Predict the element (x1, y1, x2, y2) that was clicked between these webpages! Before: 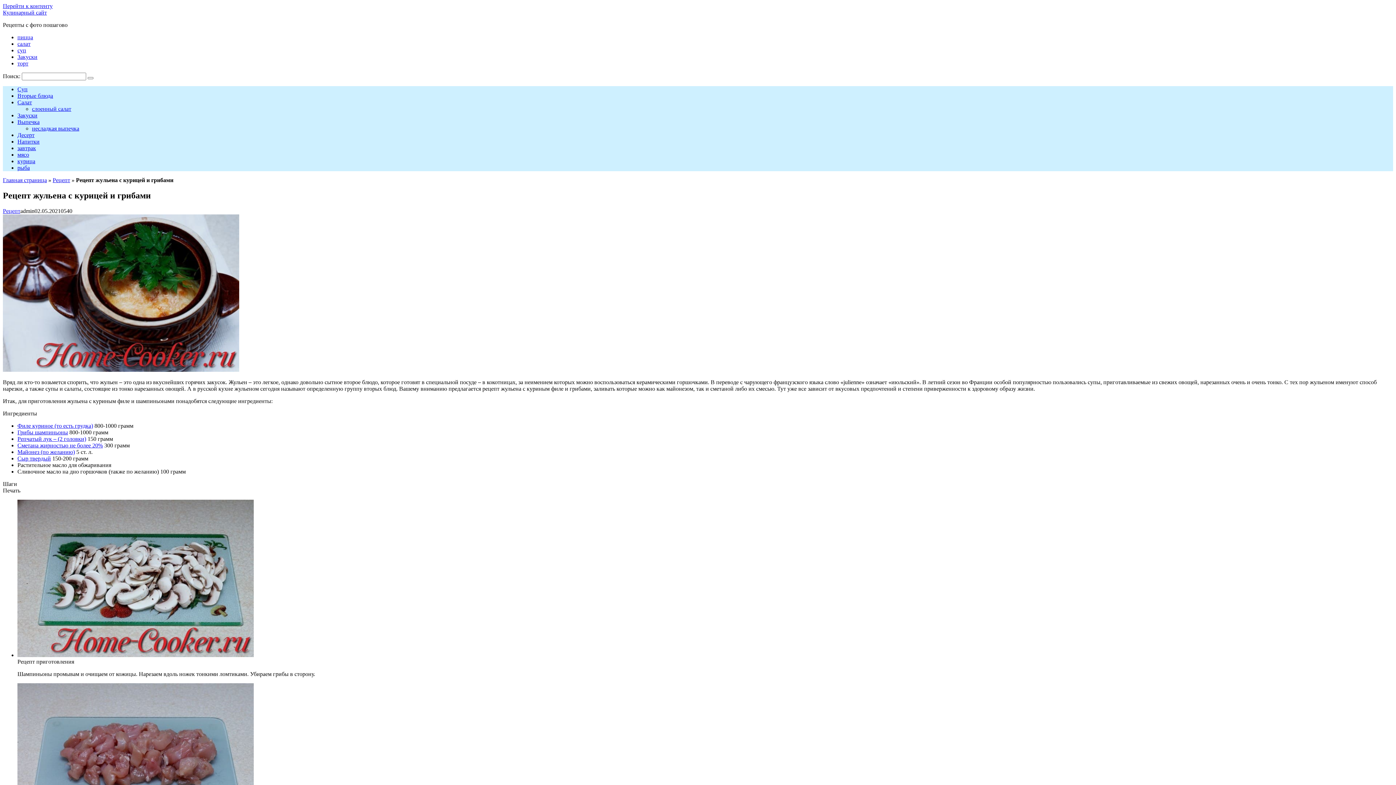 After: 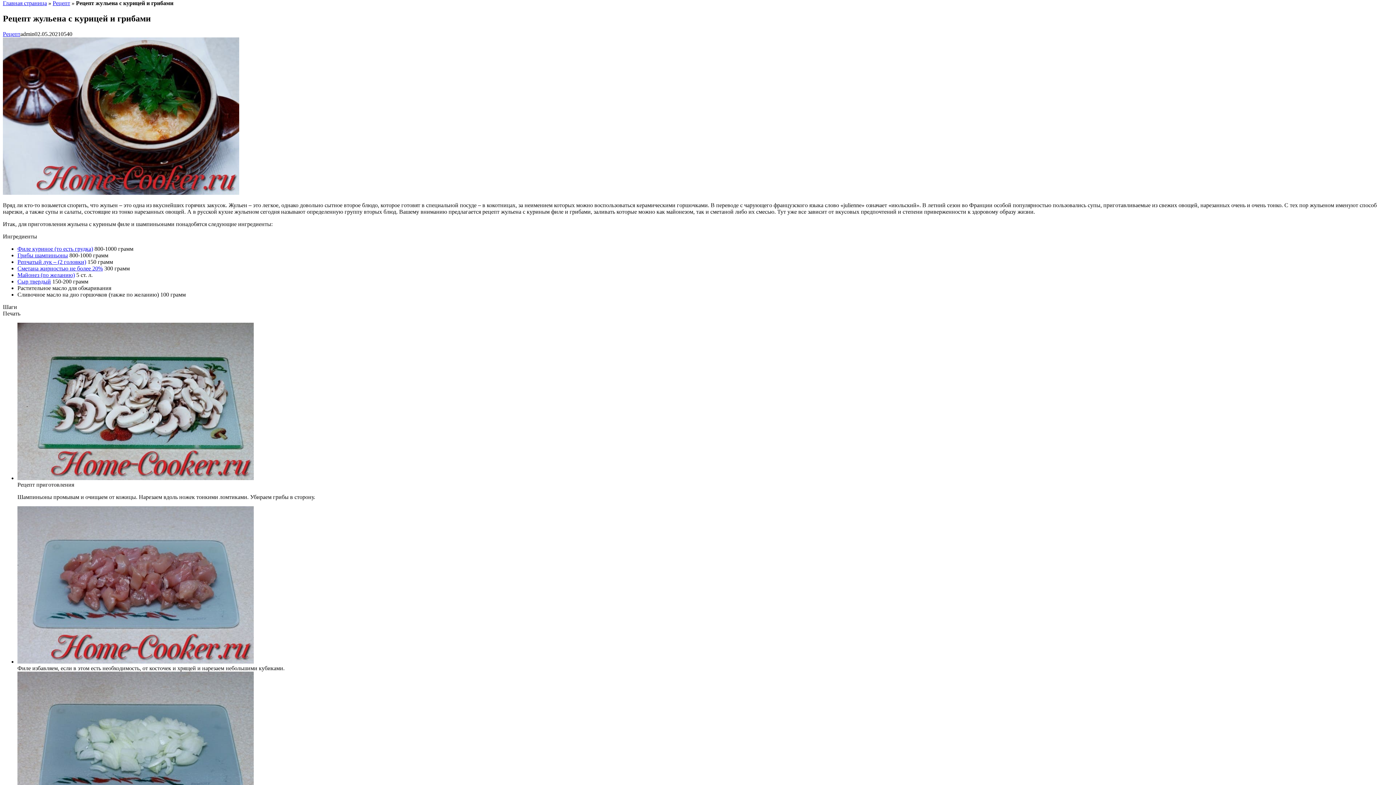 Action: bbox: (2, 2, 52, 9) label: Перейти к контенту